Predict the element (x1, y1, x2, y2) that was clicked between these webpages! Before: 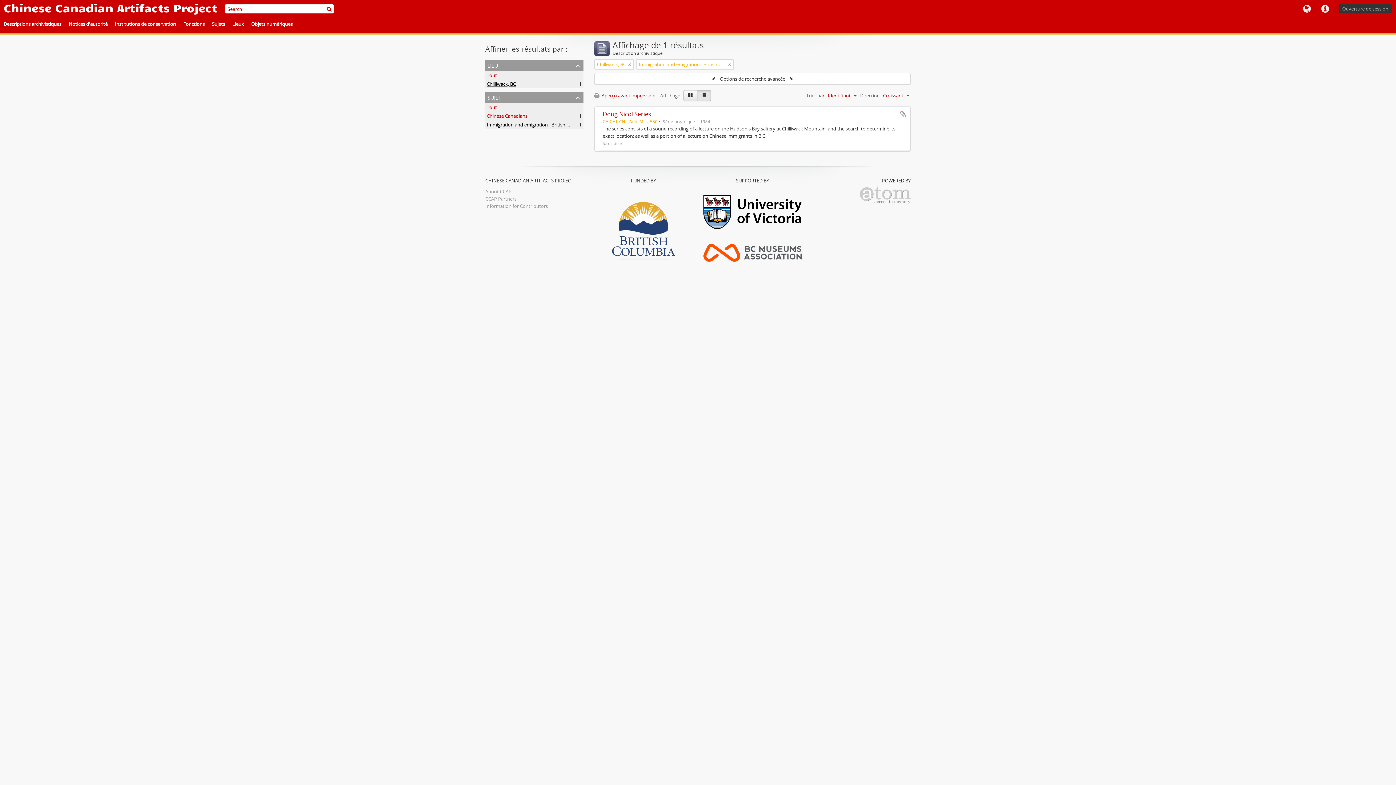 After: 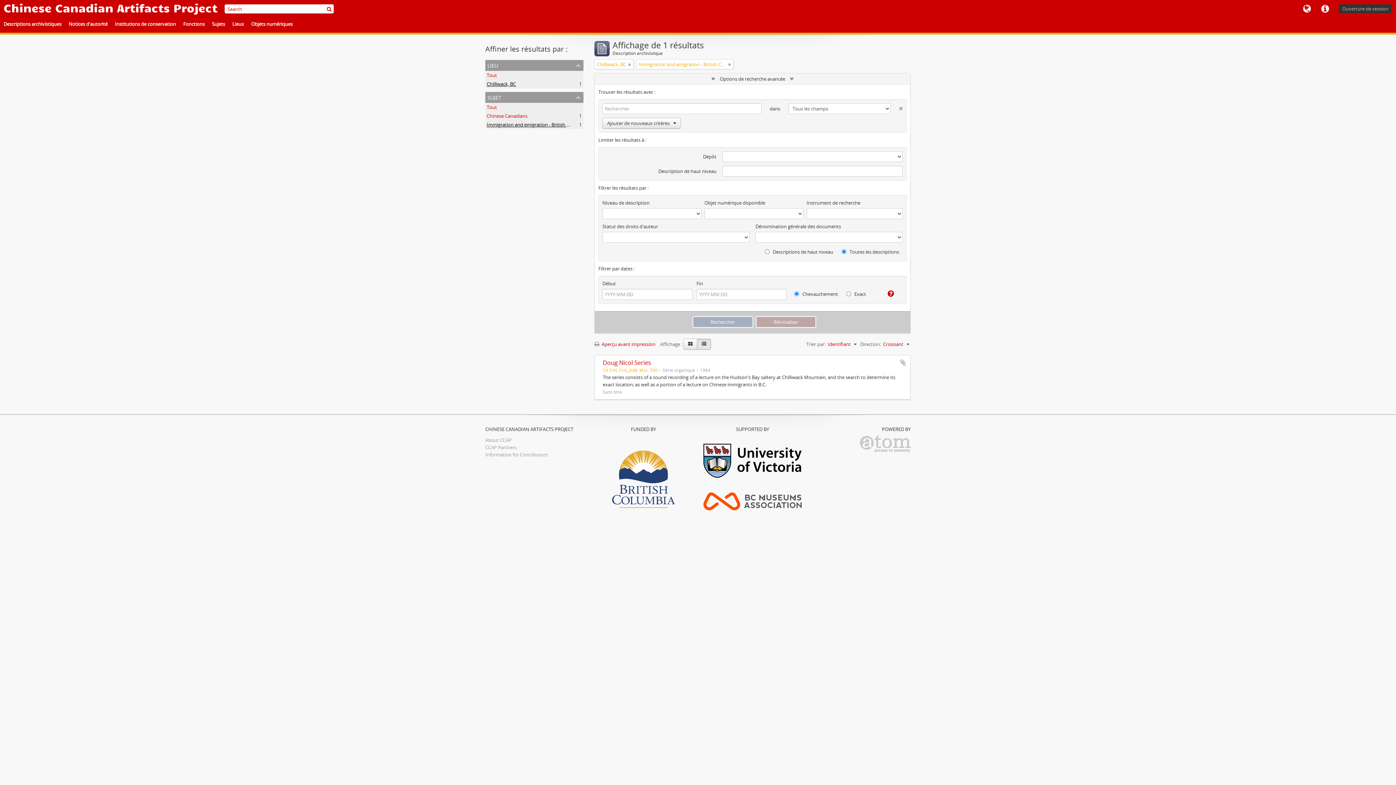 Action: bbox: (594, 73, 910, 84) label:  Options de recherche avancée 